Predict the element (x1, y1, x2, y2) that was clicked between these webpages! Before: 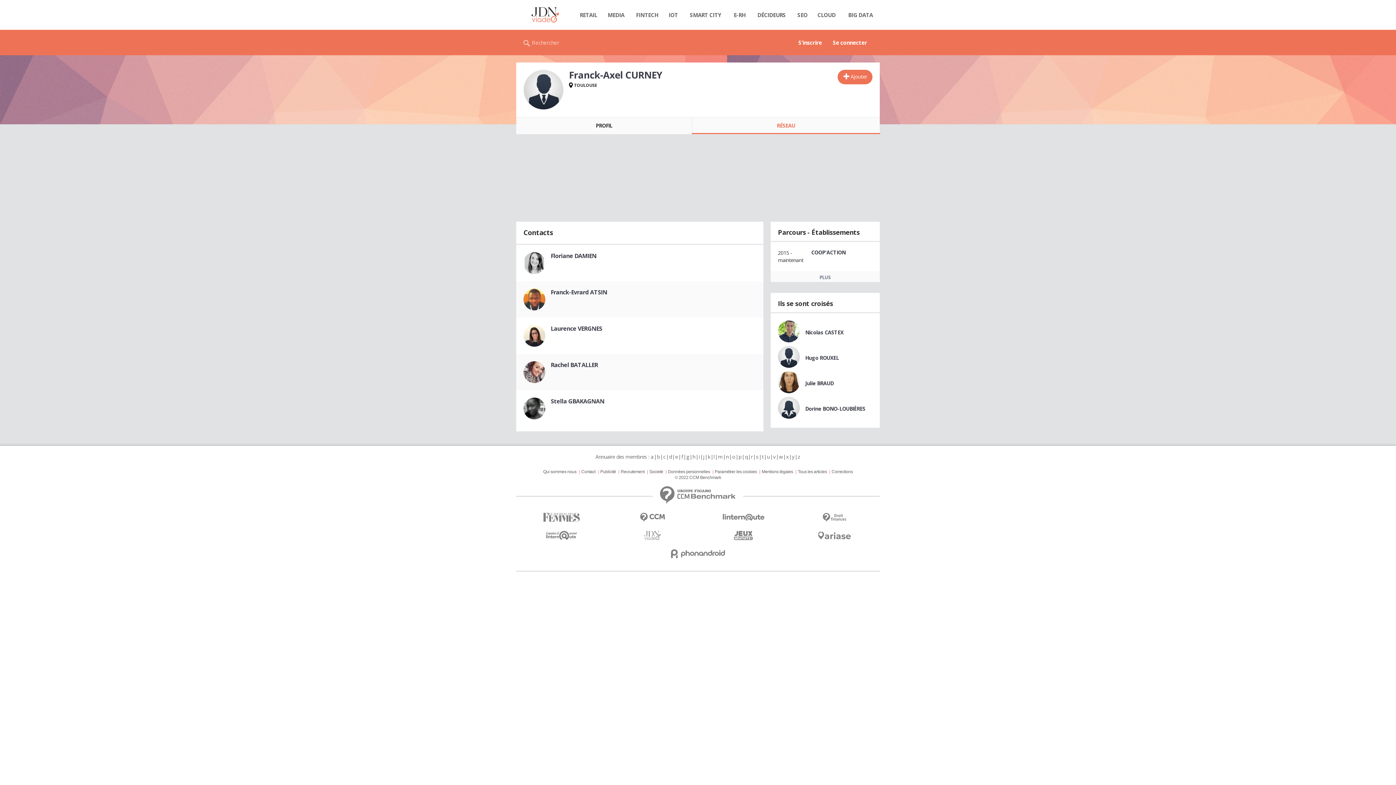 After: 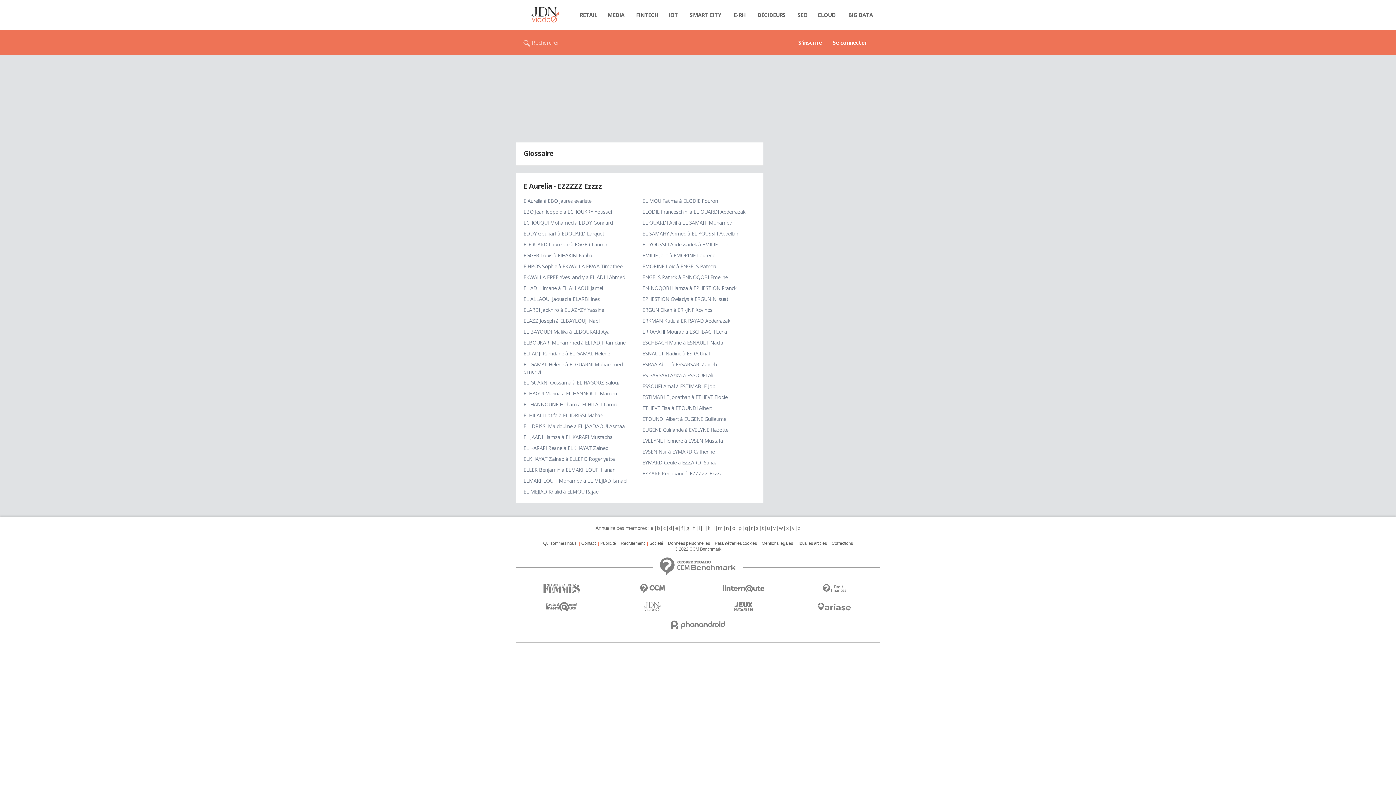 Action: bbox: (675, 453, 678, 460) label: e